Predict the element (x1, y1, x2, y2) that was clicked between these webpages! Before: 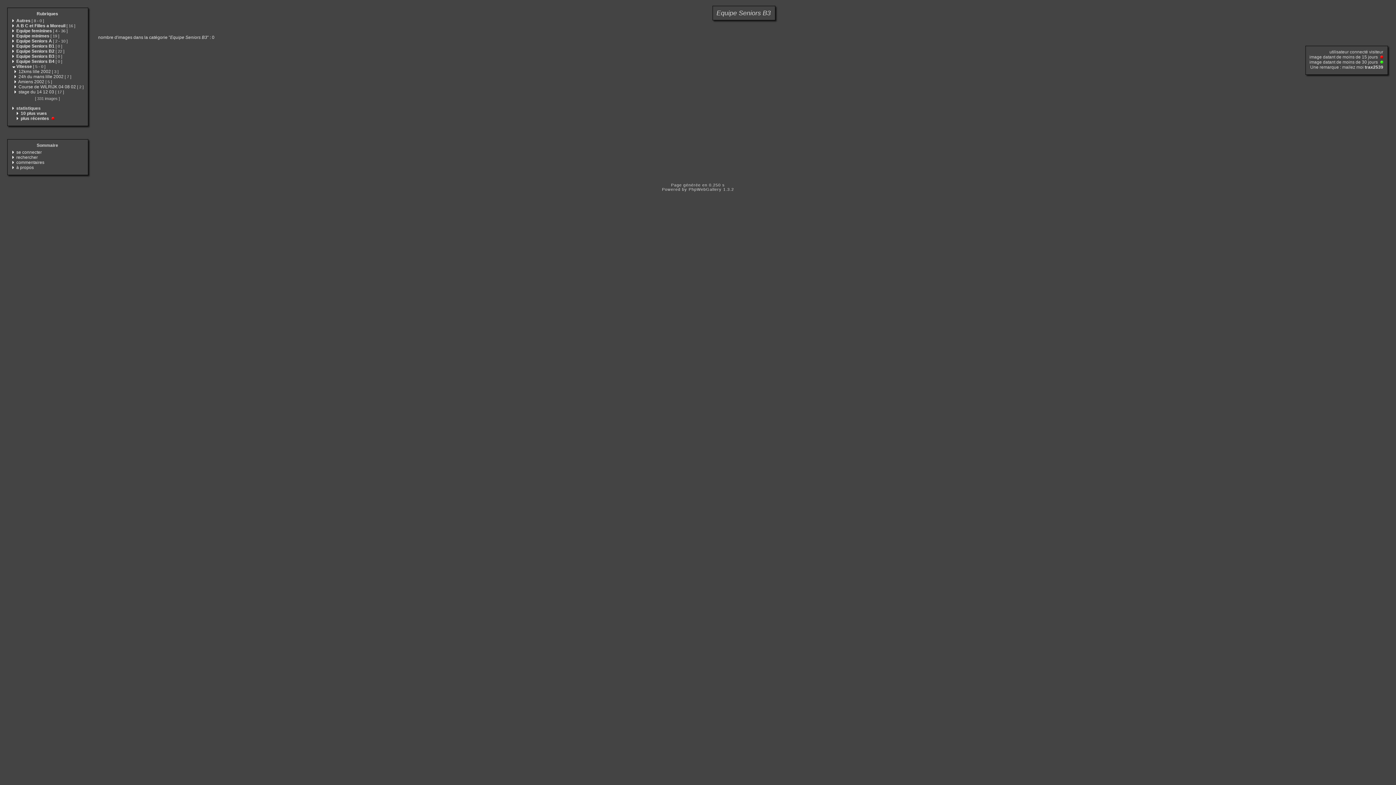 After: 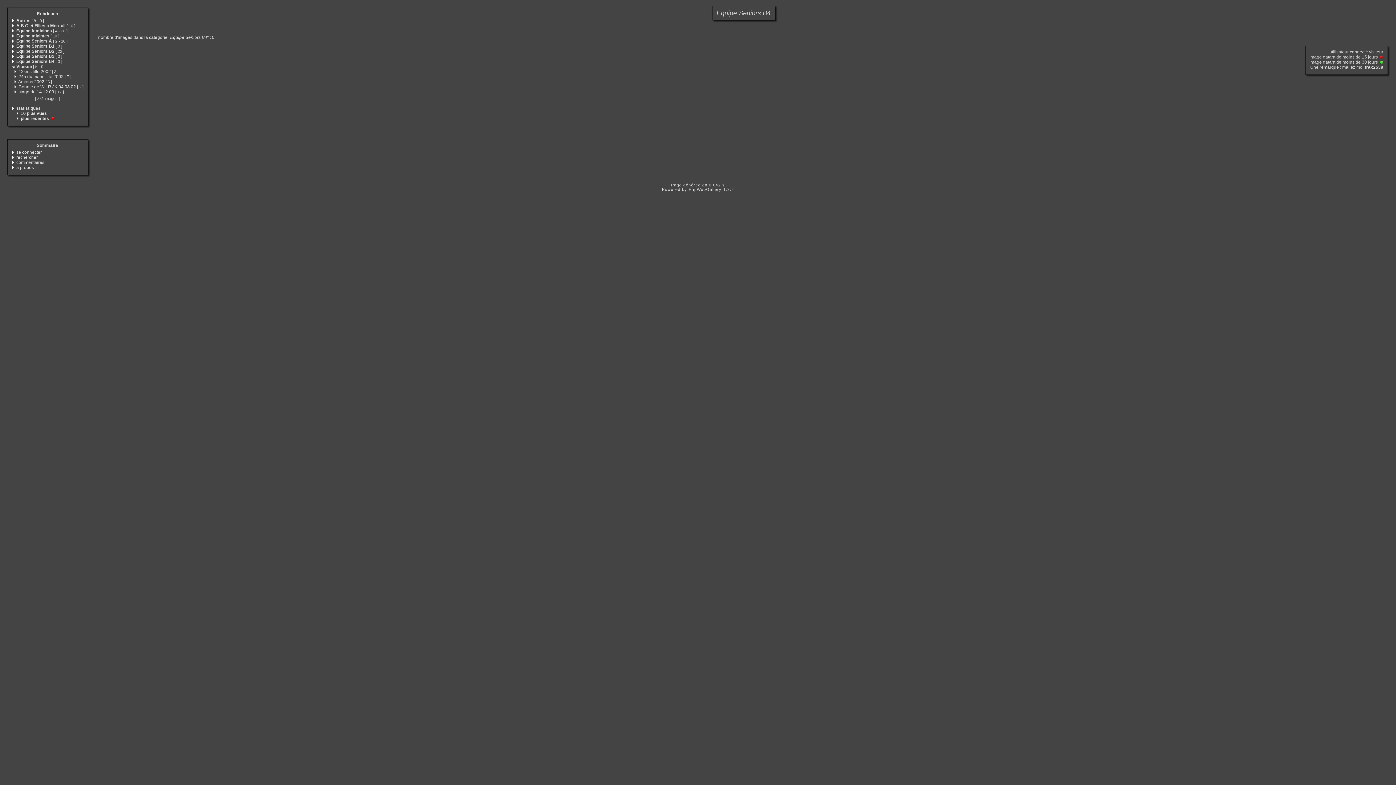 Action: label: Equipe Seniors B4 [ 0 ] bbox: (16, 58, 62, 64)